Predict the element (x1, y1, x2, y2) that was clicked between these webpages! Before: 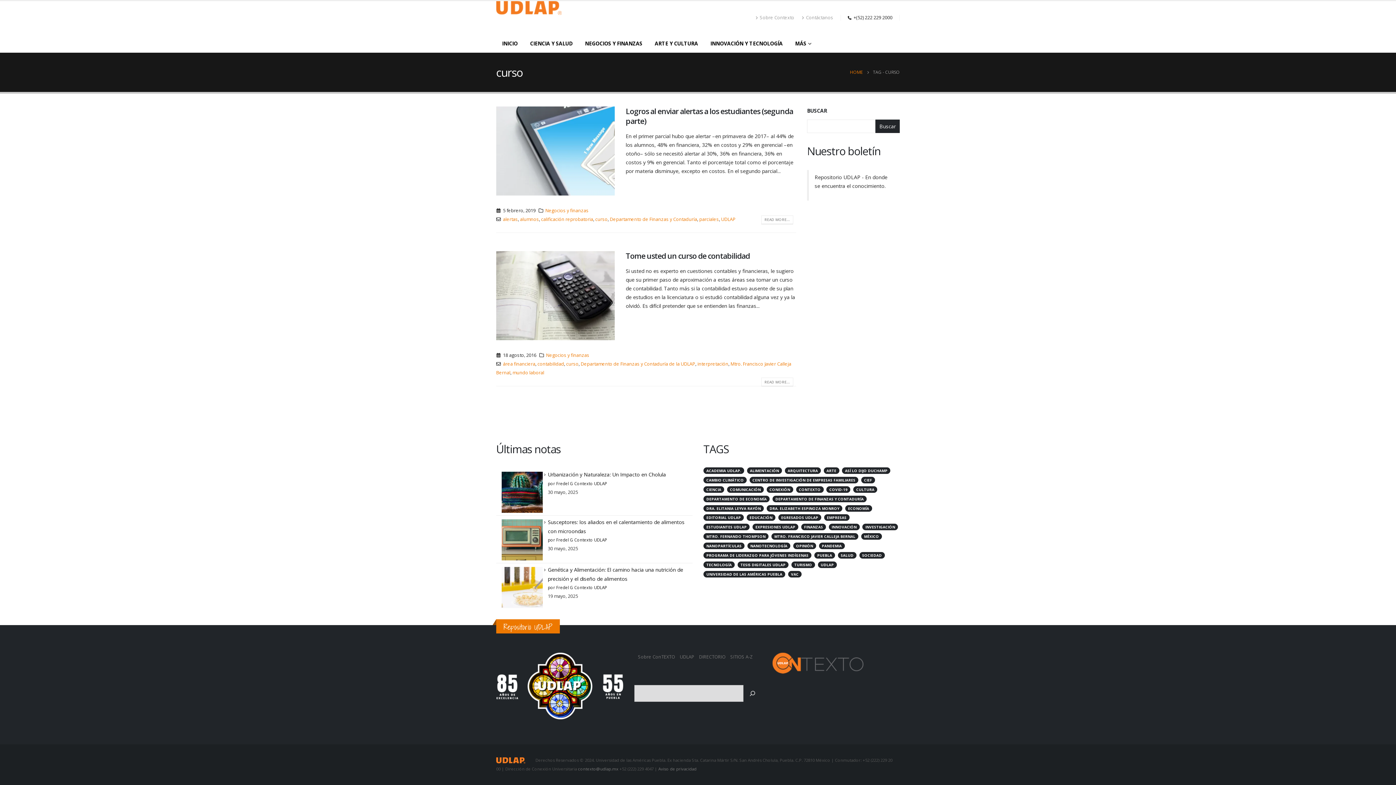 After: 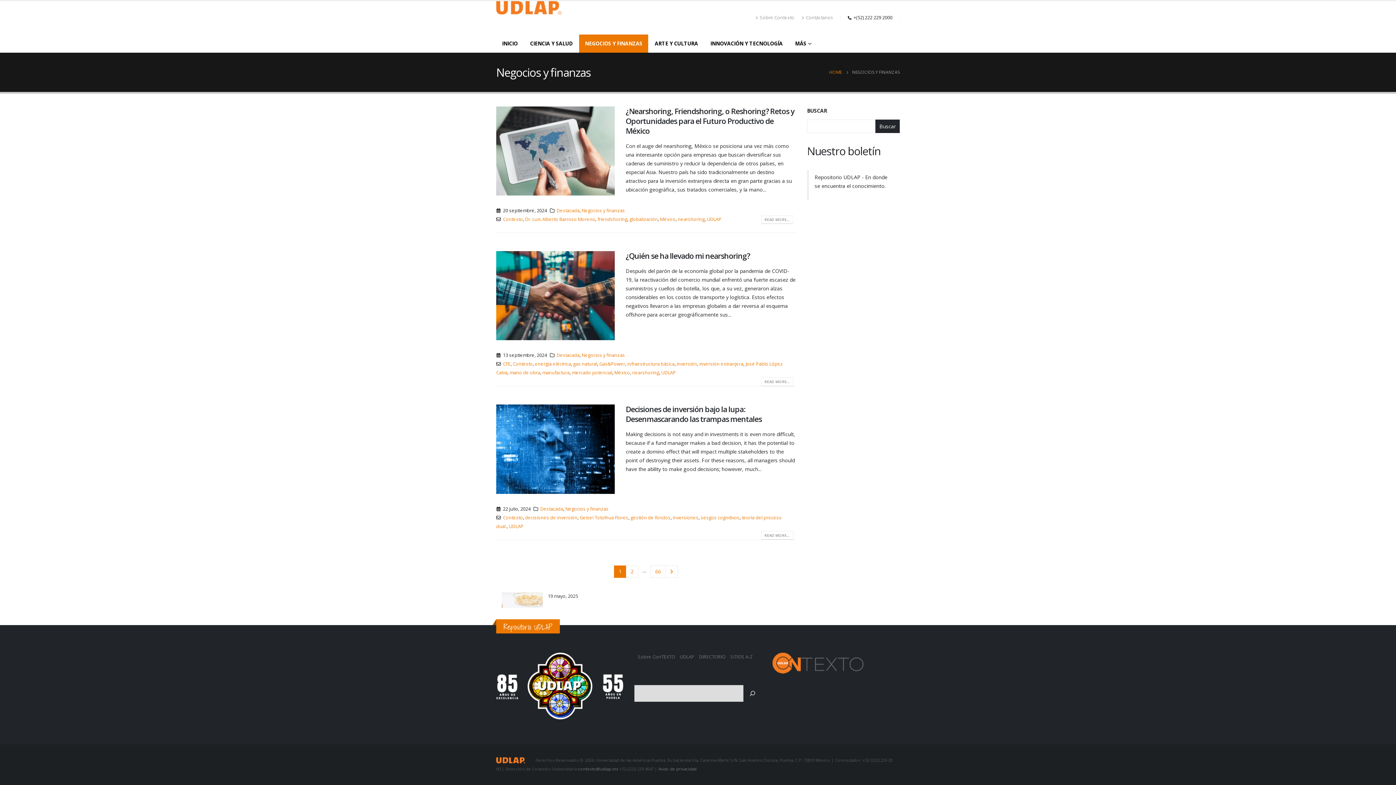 Action: label: NEGOCIOS Y FINANZAS bbox: (579, 34, 648, 52)